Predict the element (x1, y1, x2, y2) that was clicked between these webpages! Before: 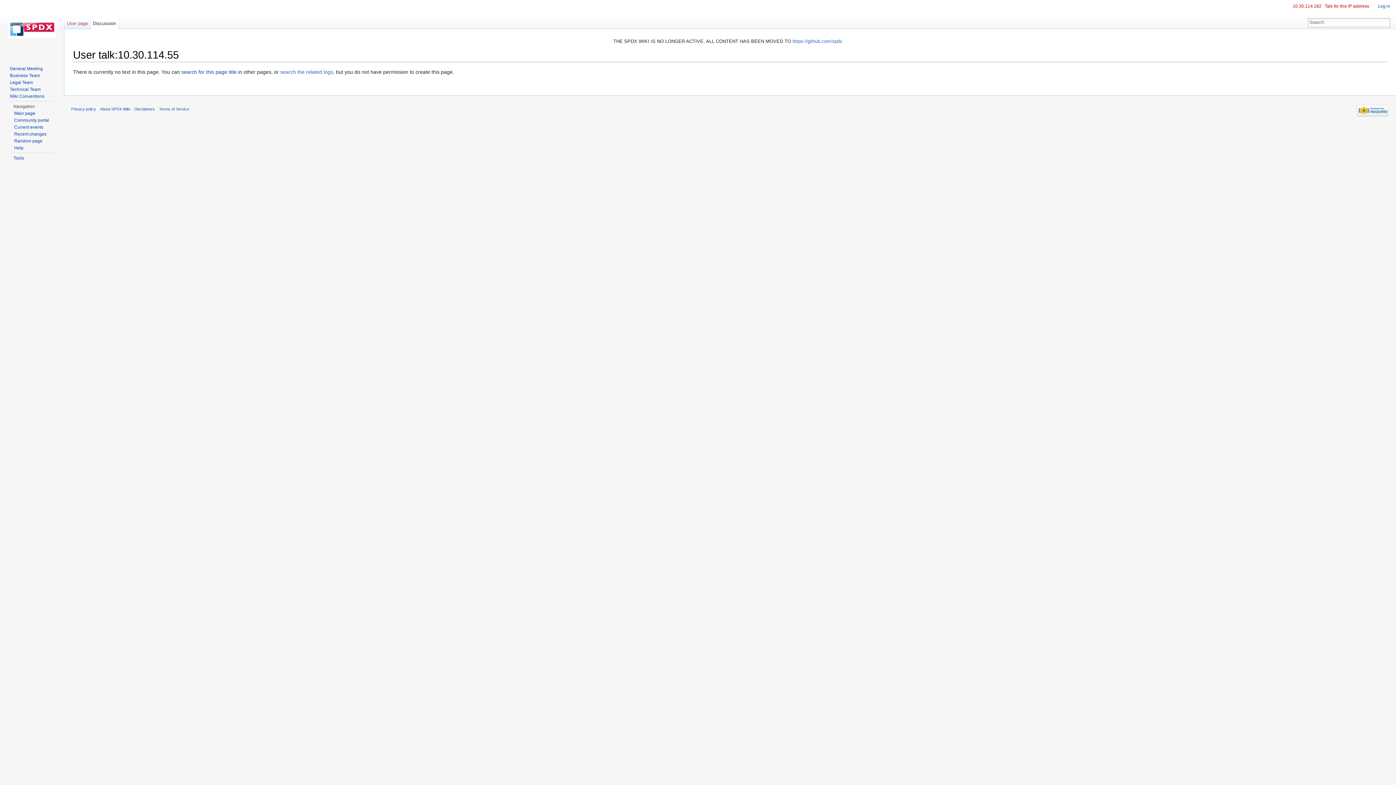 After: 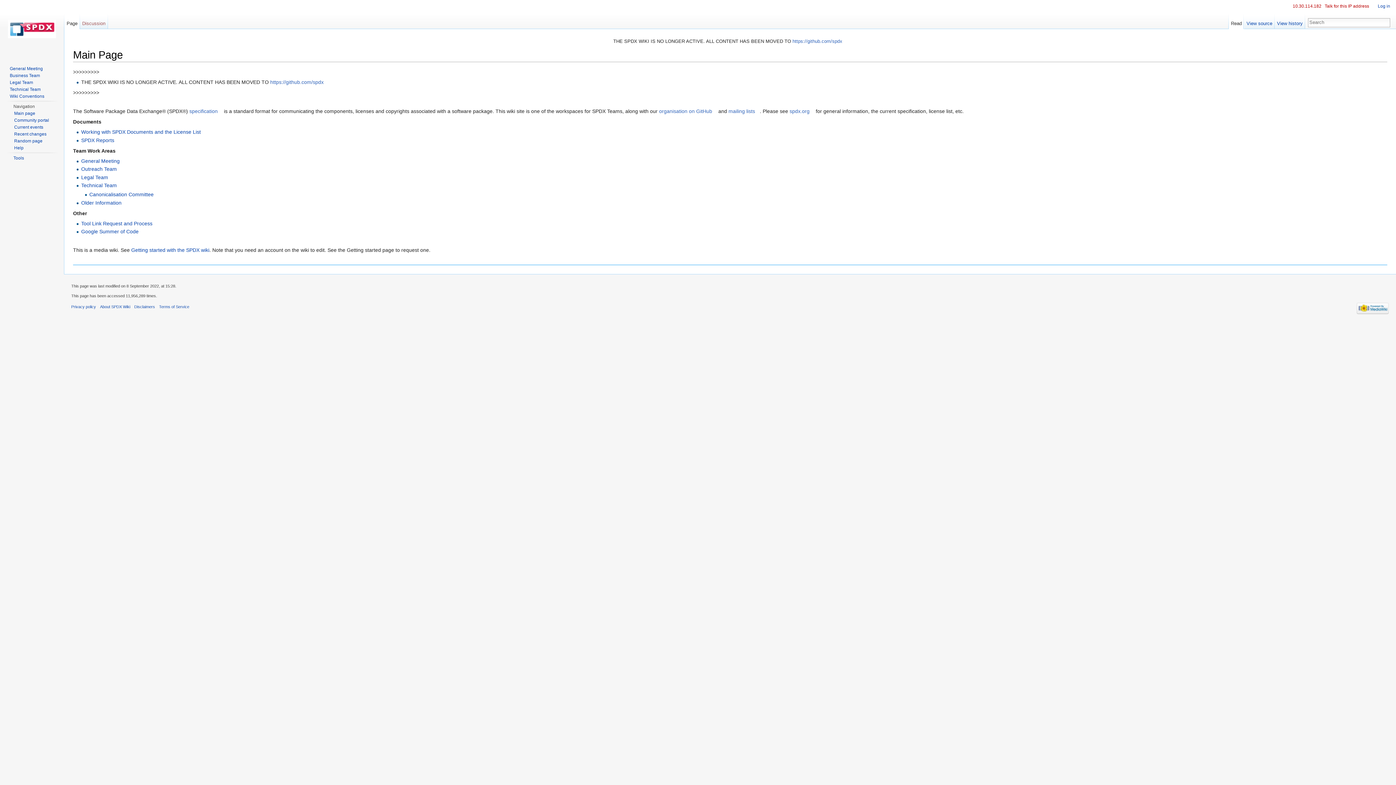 Action: bbox: (2, 0, 61, 58)